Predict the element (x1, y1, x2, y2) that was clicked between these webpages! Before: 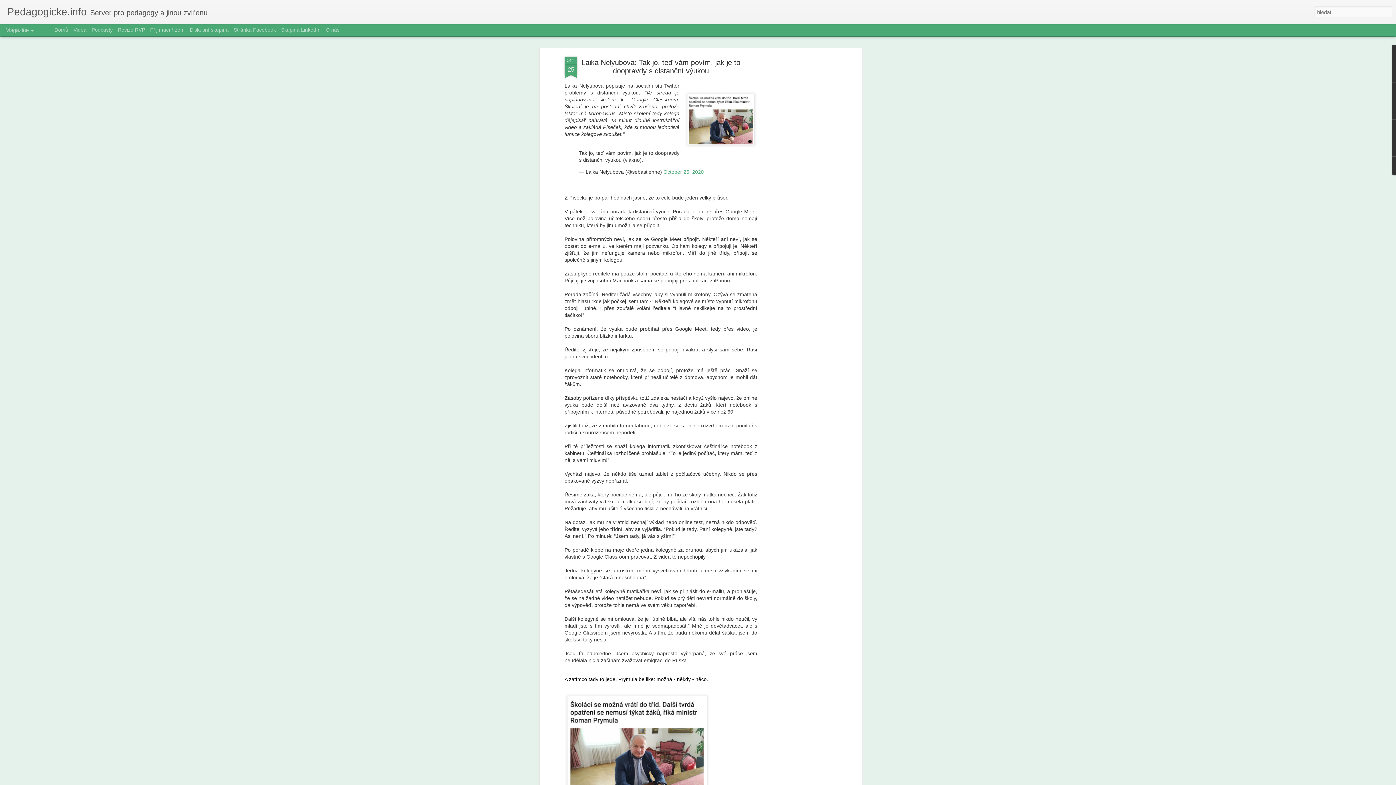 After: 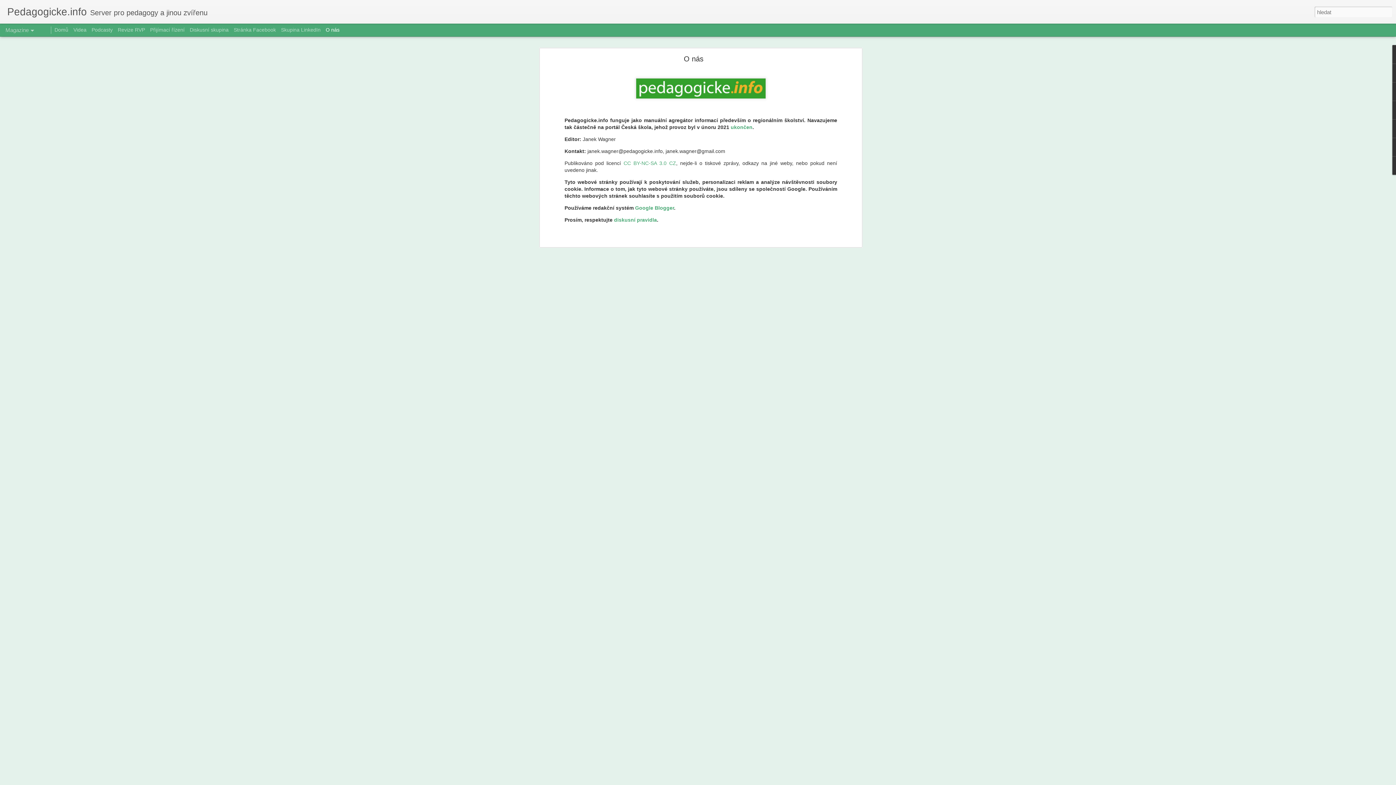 Action: label: O nás bbox: (325, 26, 339, 32)